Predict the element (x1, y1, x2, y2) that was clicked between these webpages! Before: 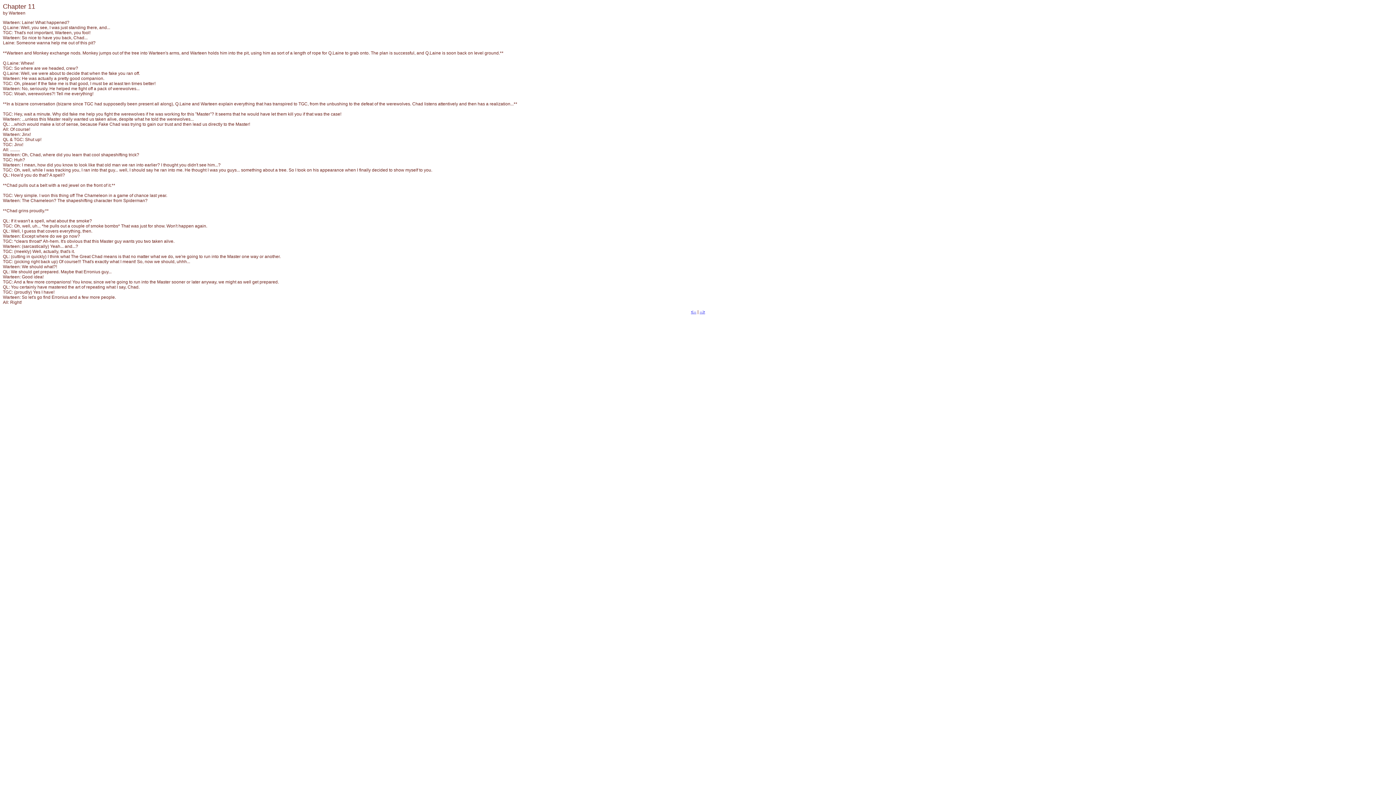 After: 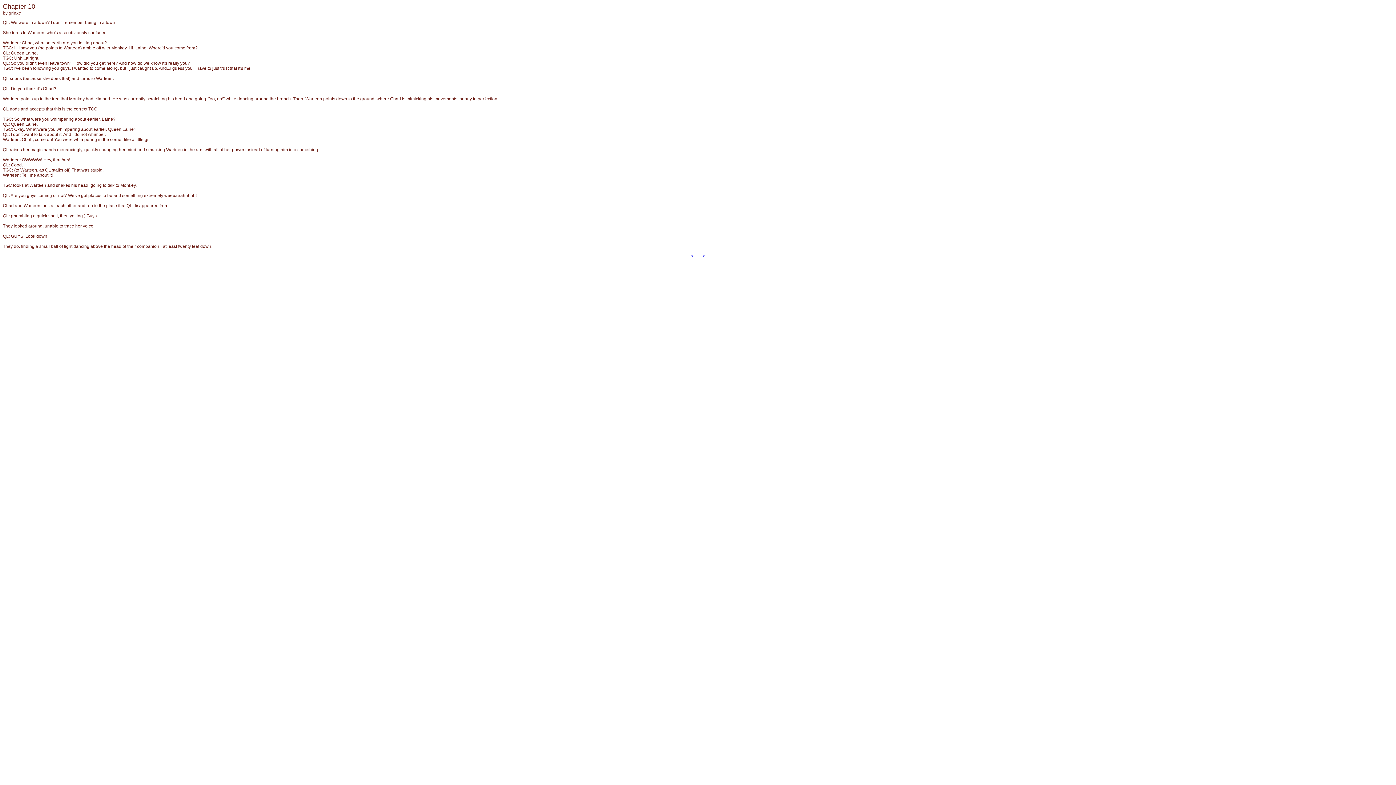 Action: label: <-- bbox: (691, 309, 696, 314)